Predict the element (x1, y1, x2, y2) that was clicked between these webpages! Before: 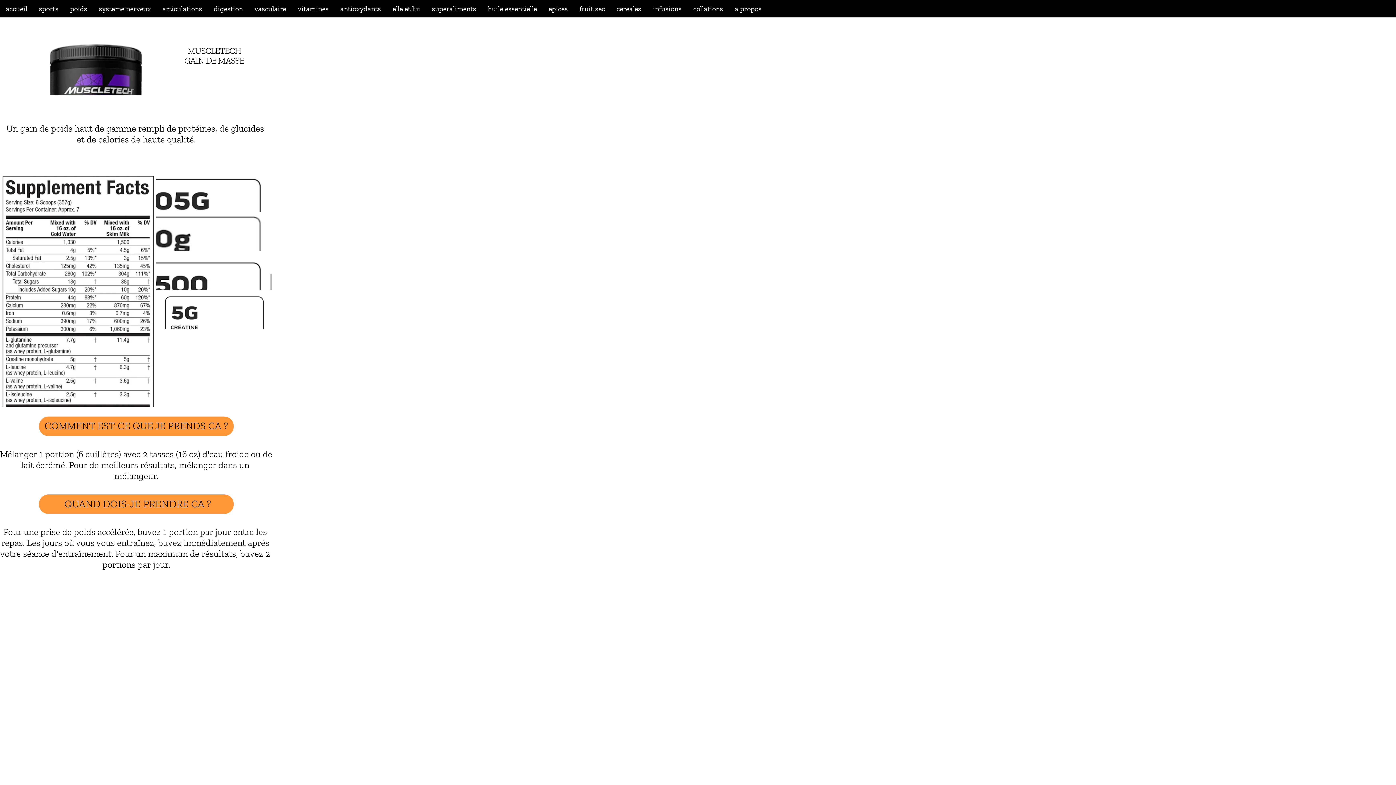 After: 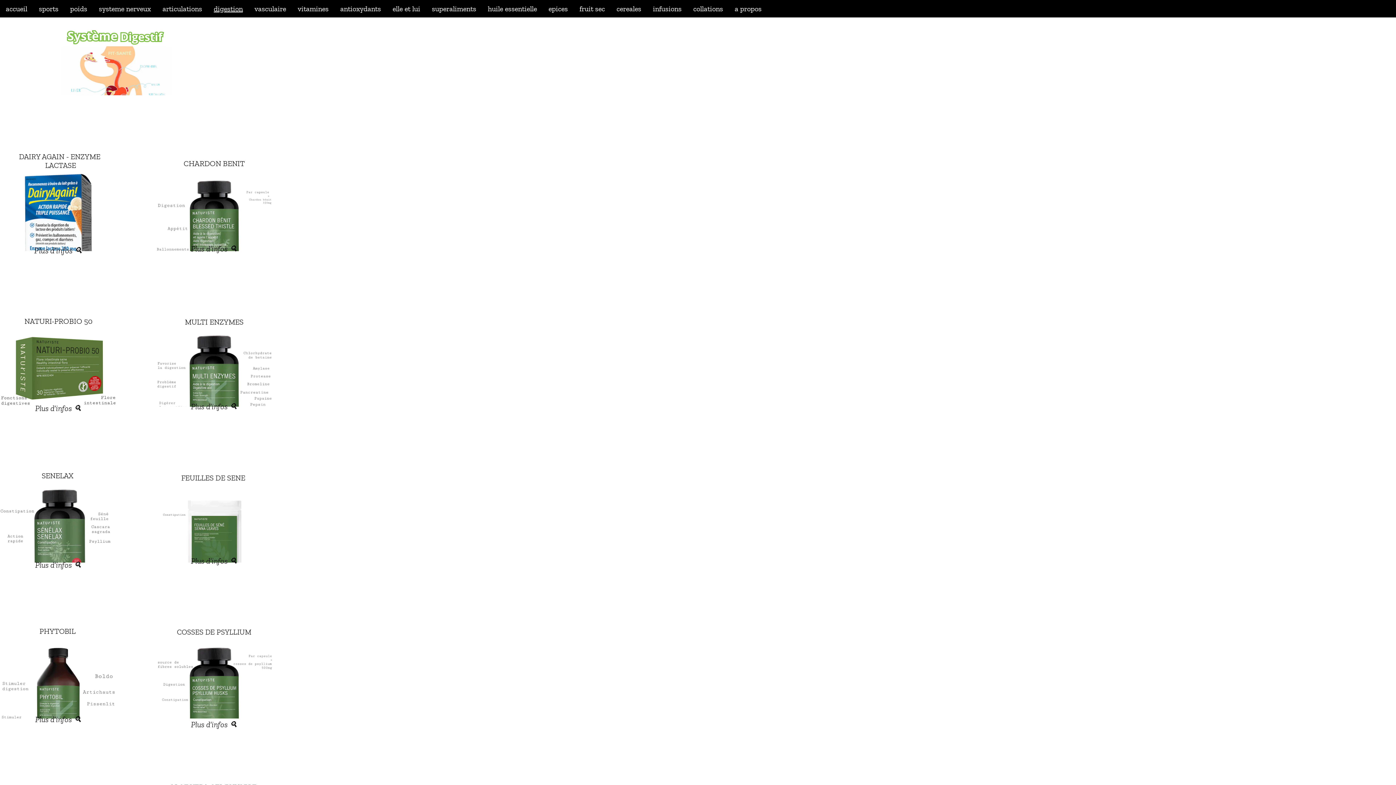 Action: bbox: (213, 0, 242, 17) label: digestion